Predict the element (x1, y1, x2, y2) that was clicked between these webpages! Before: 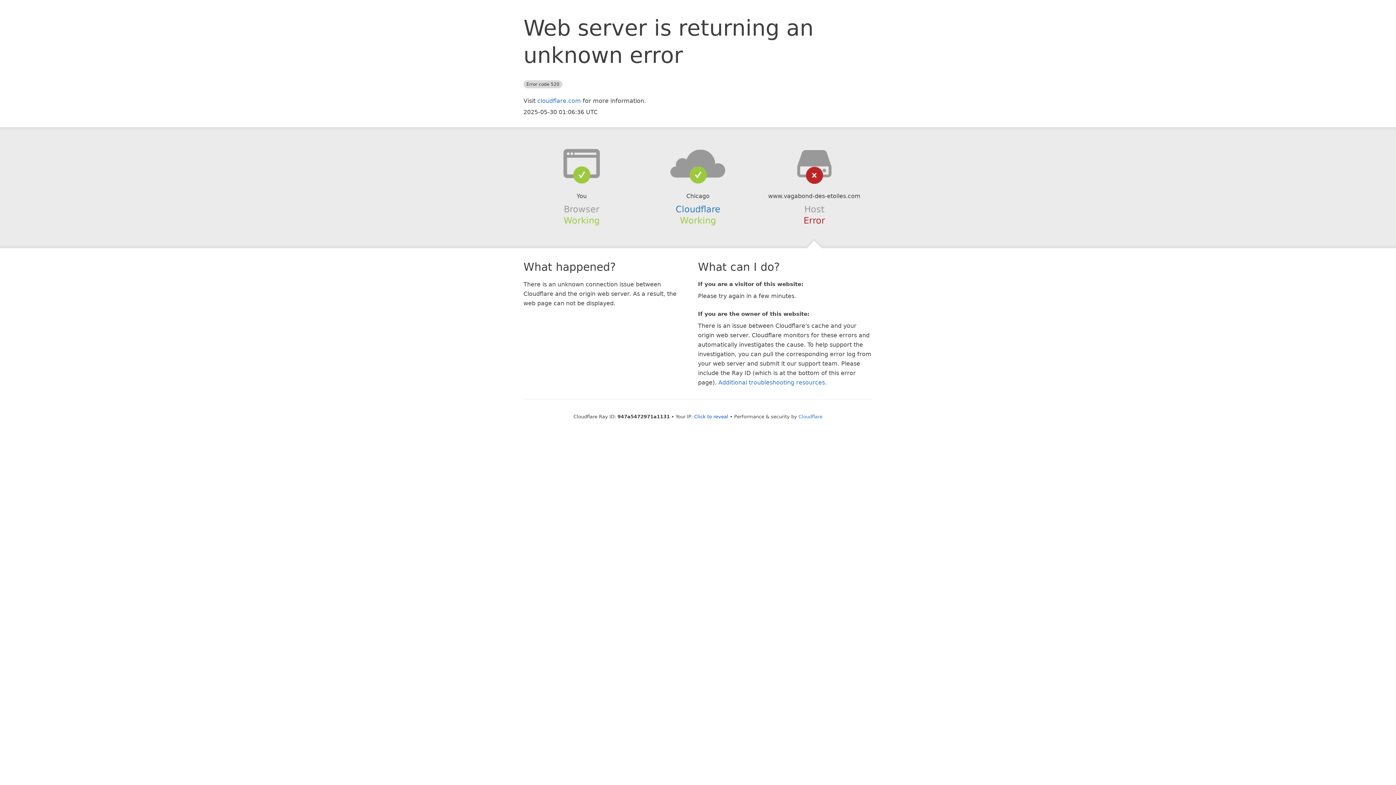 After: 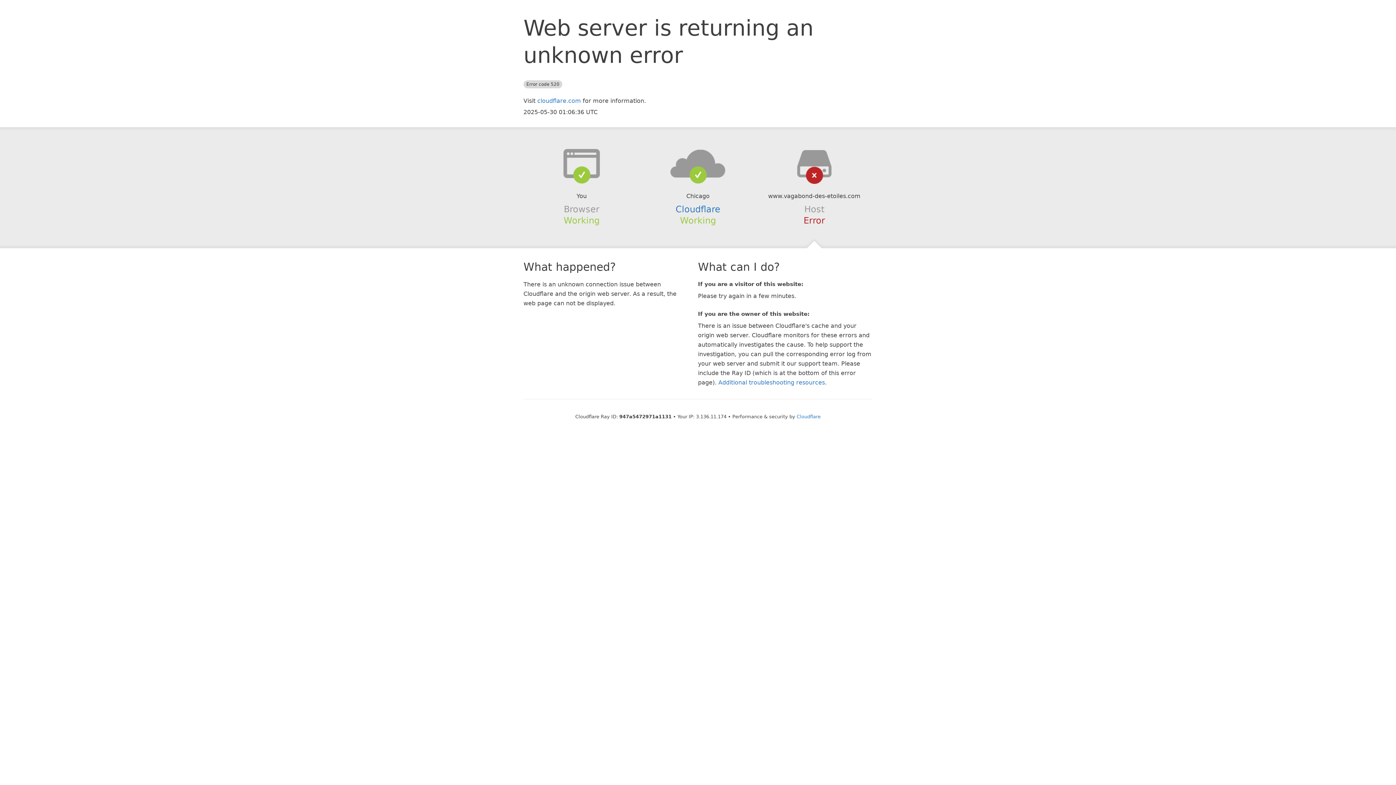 Action: label: Click to reveal bbox: (694, 414, 728, 419)